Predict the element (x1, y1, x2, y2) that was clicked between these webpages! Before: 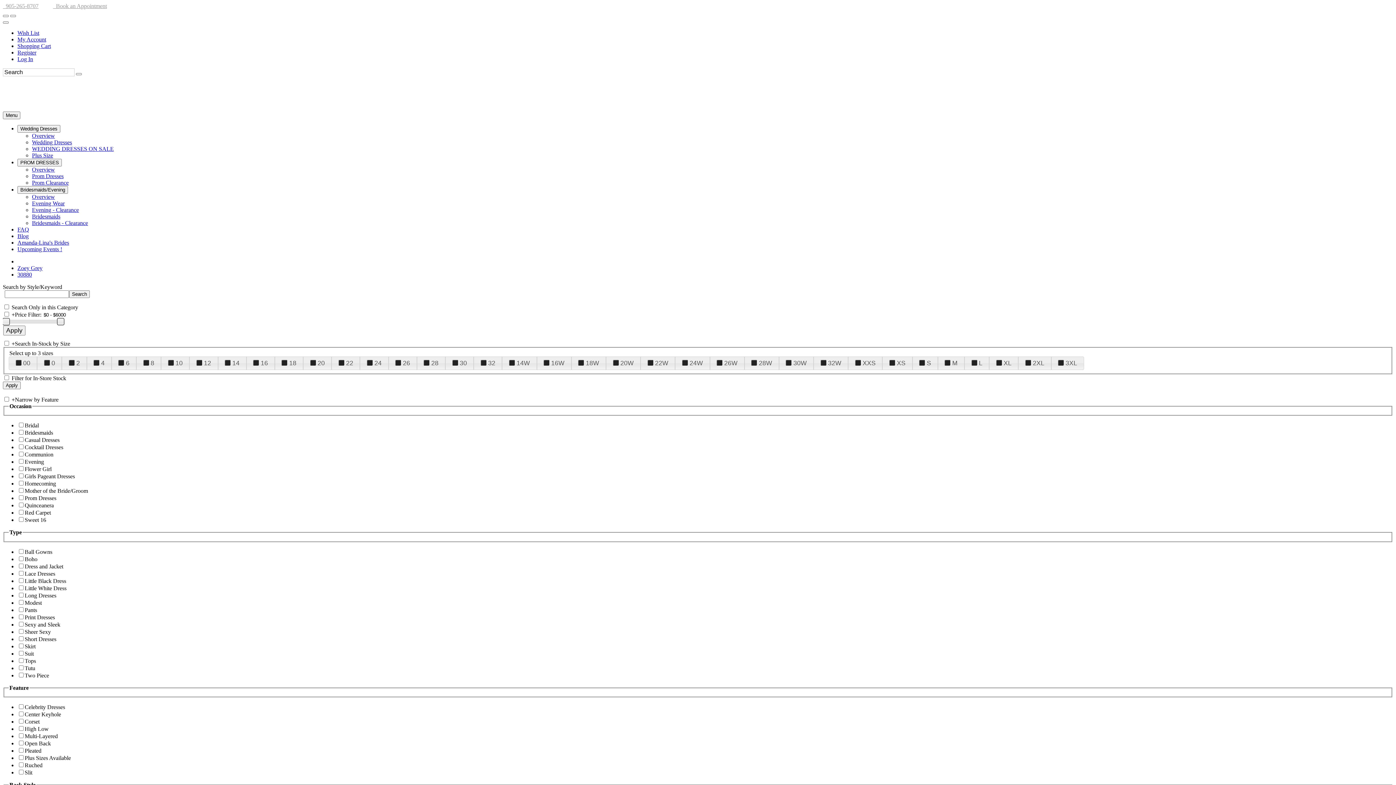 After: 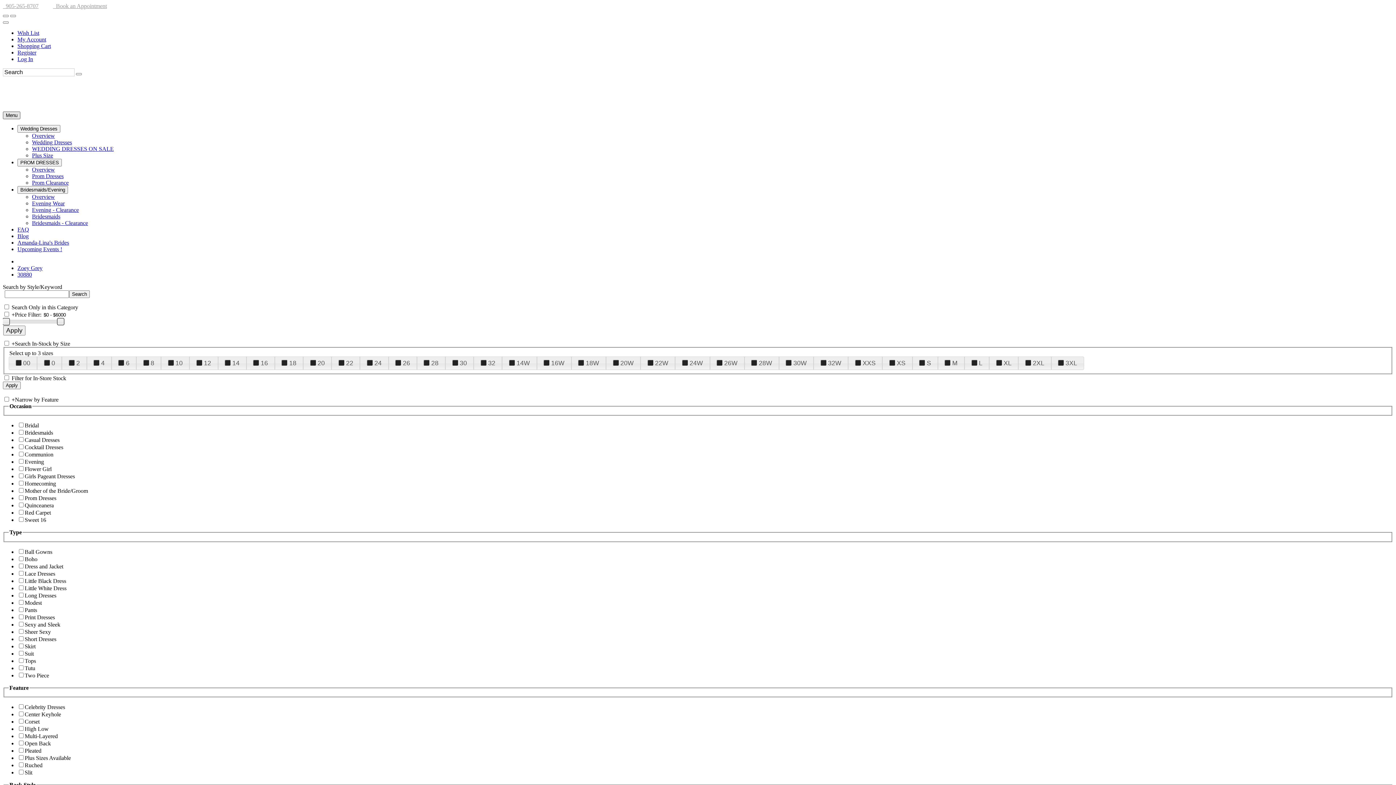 Action: bbox: (2, 111, 20, 119) label: Toggle Main Menu